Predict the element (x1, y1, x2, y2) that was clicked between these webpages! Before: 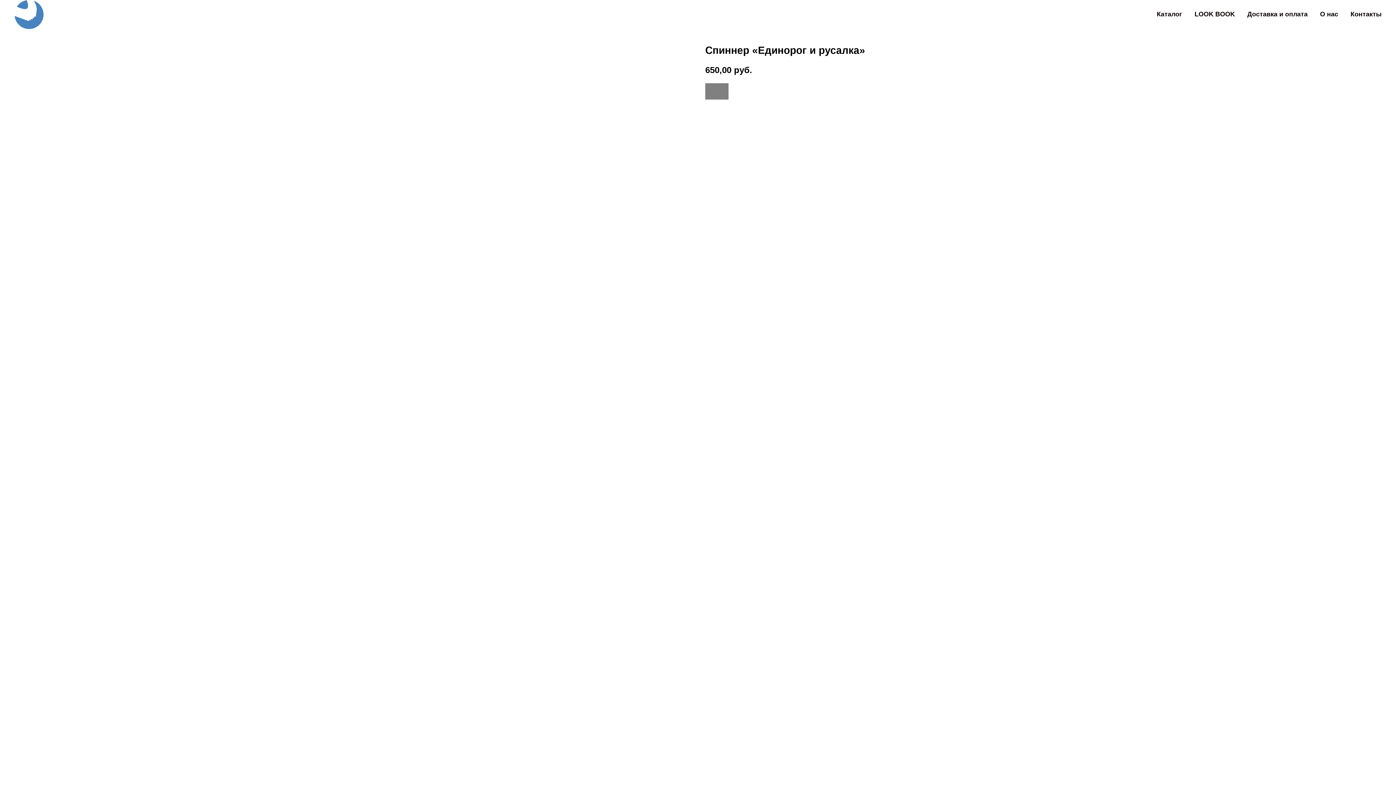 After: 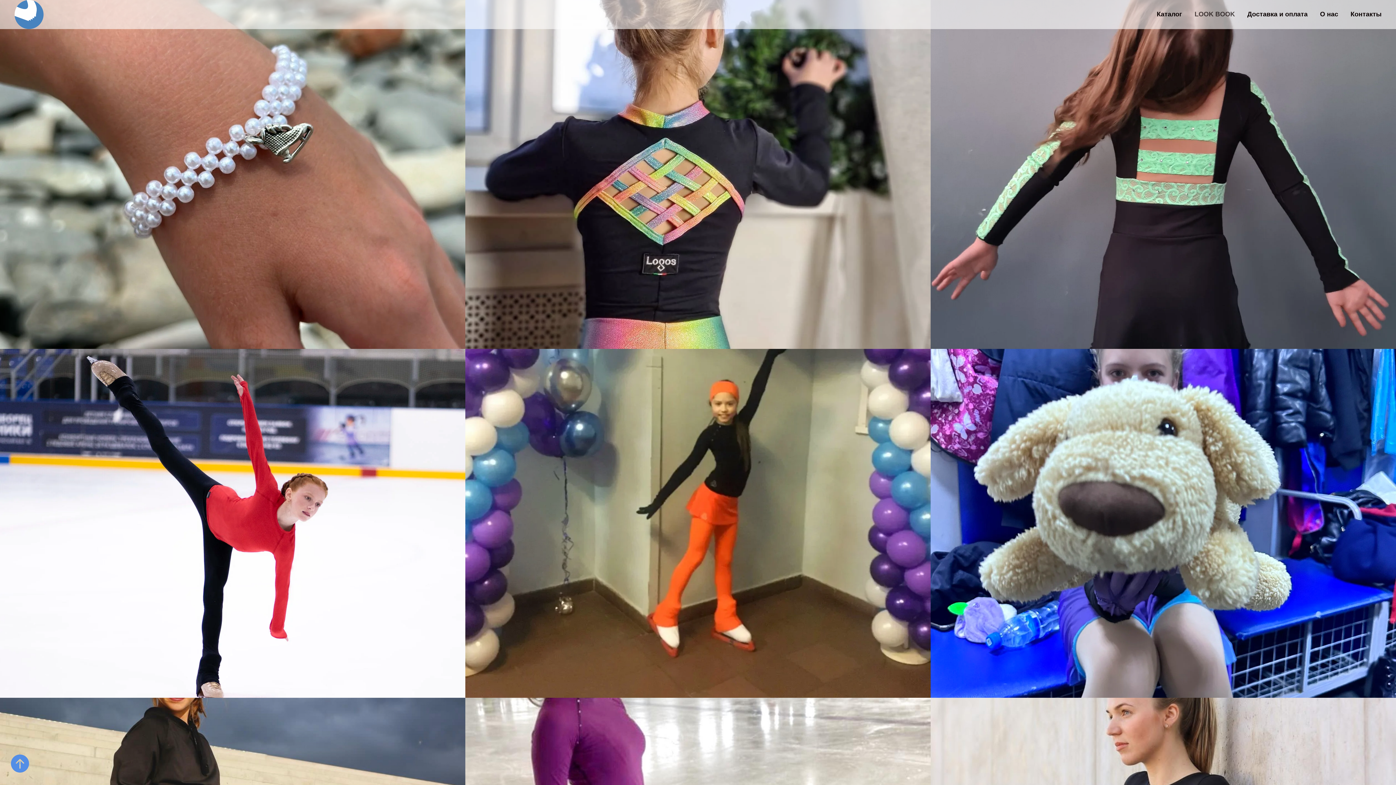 Action: label: LOOK BOOK bbox: (1194, 10, 1235, 17)